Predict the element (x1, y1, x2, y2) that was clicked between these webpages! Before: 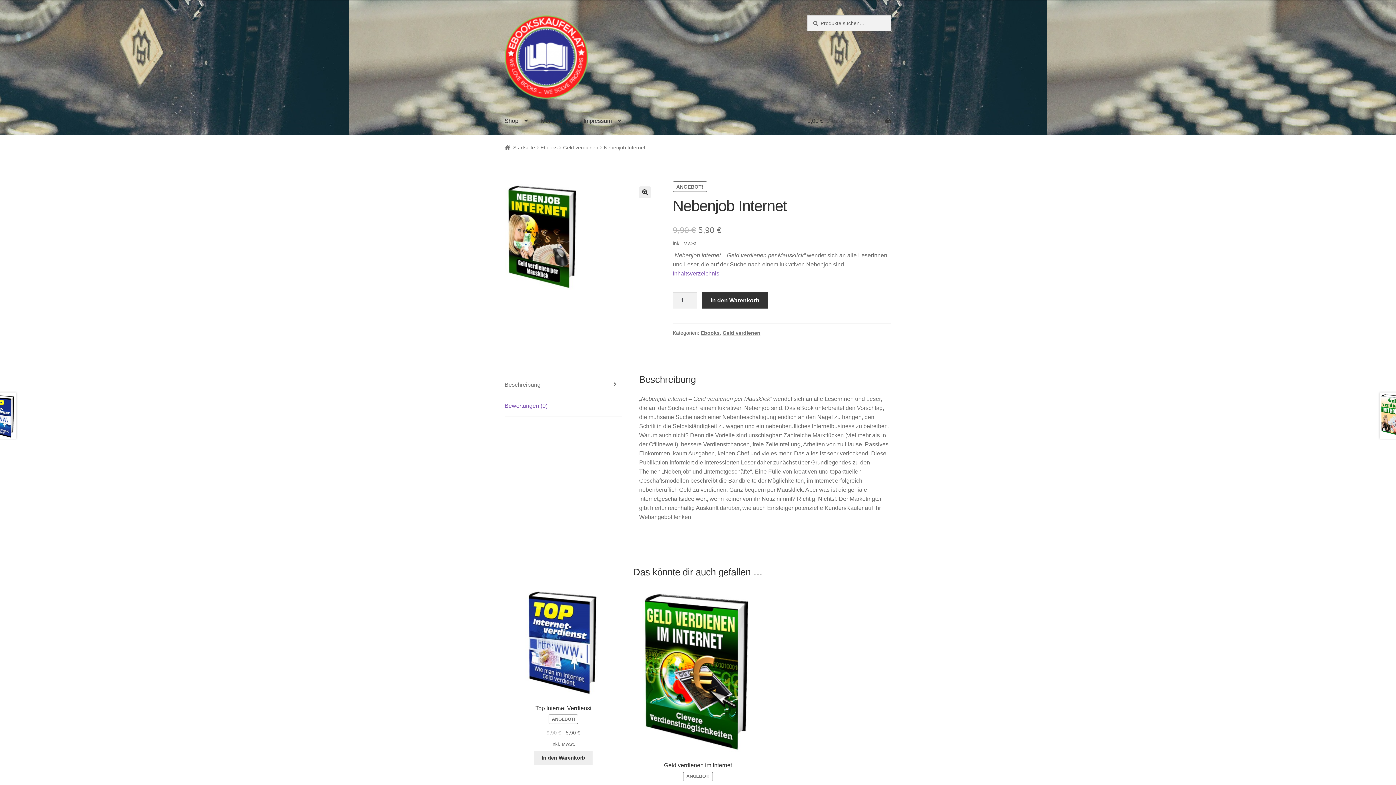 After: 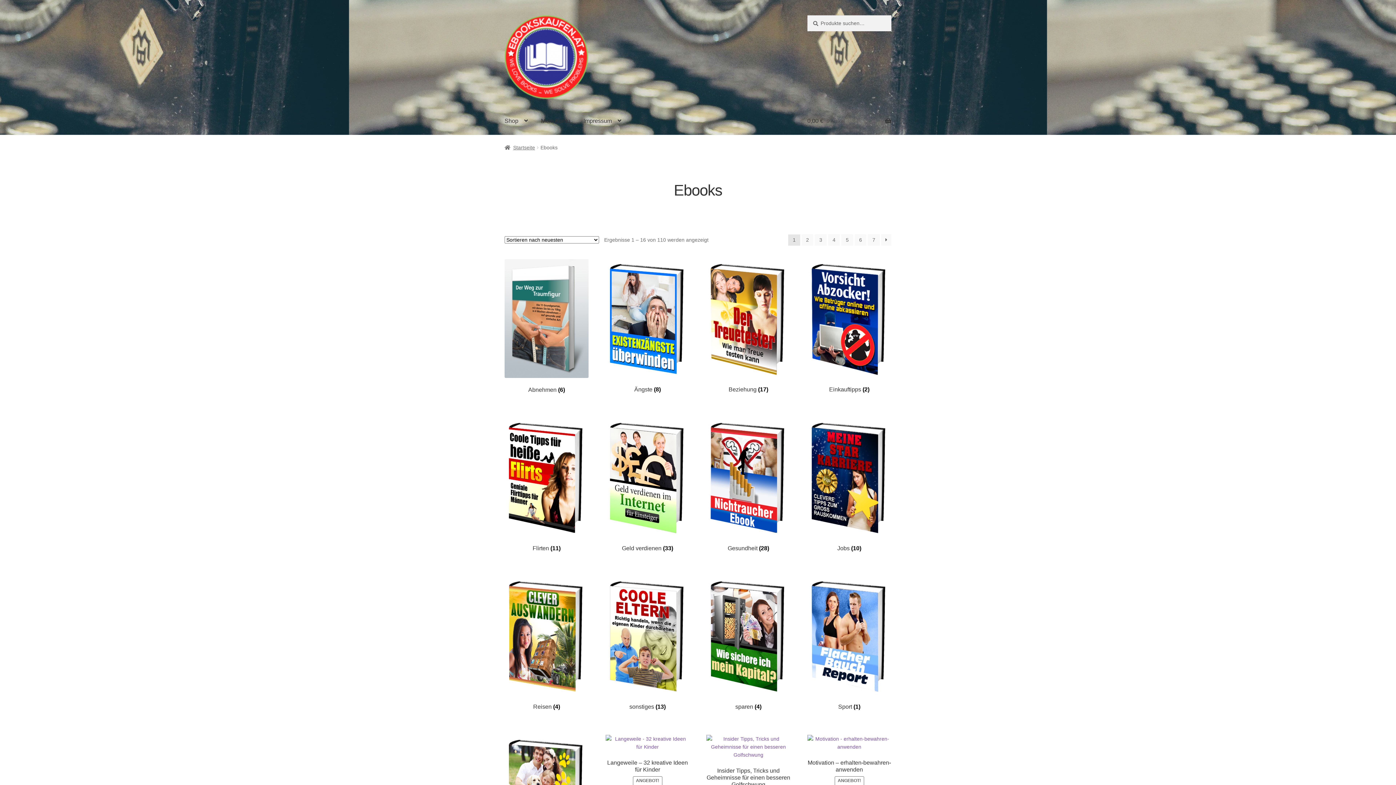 Action: bbox: (540, 144, 557, 150) label: Ebooks